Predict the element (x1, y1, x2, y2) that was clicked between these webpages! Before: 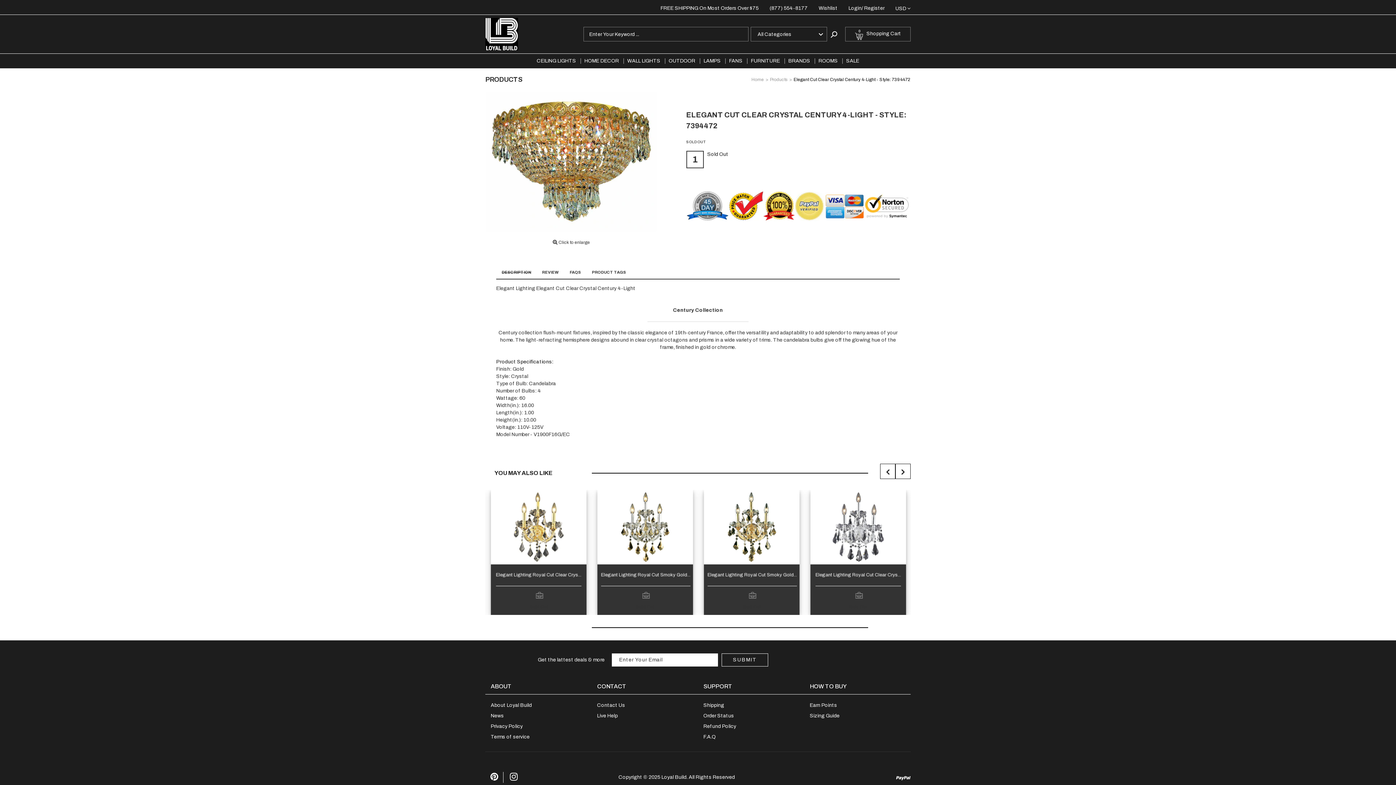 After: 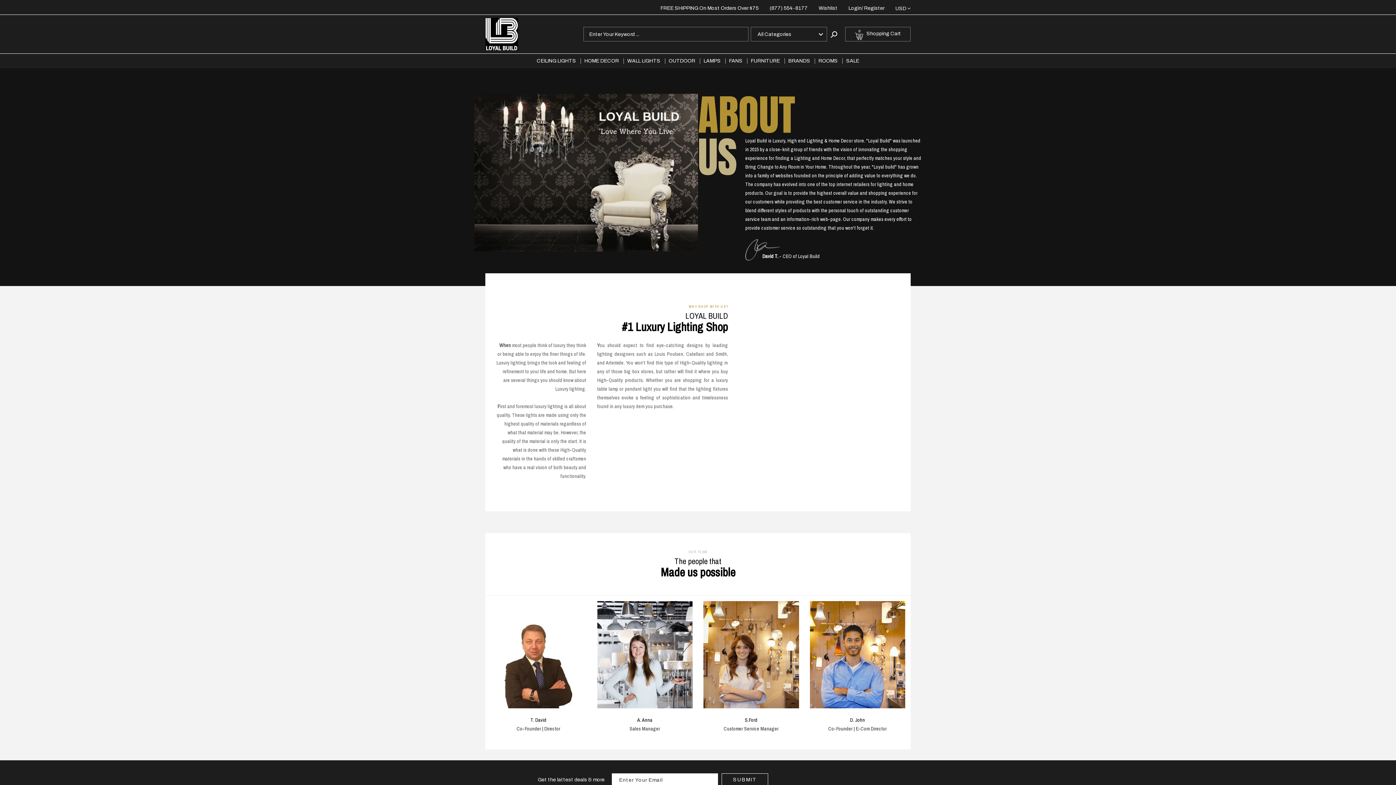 Action: bbox: (490, 702, 532, 708) label: About Loyal Build